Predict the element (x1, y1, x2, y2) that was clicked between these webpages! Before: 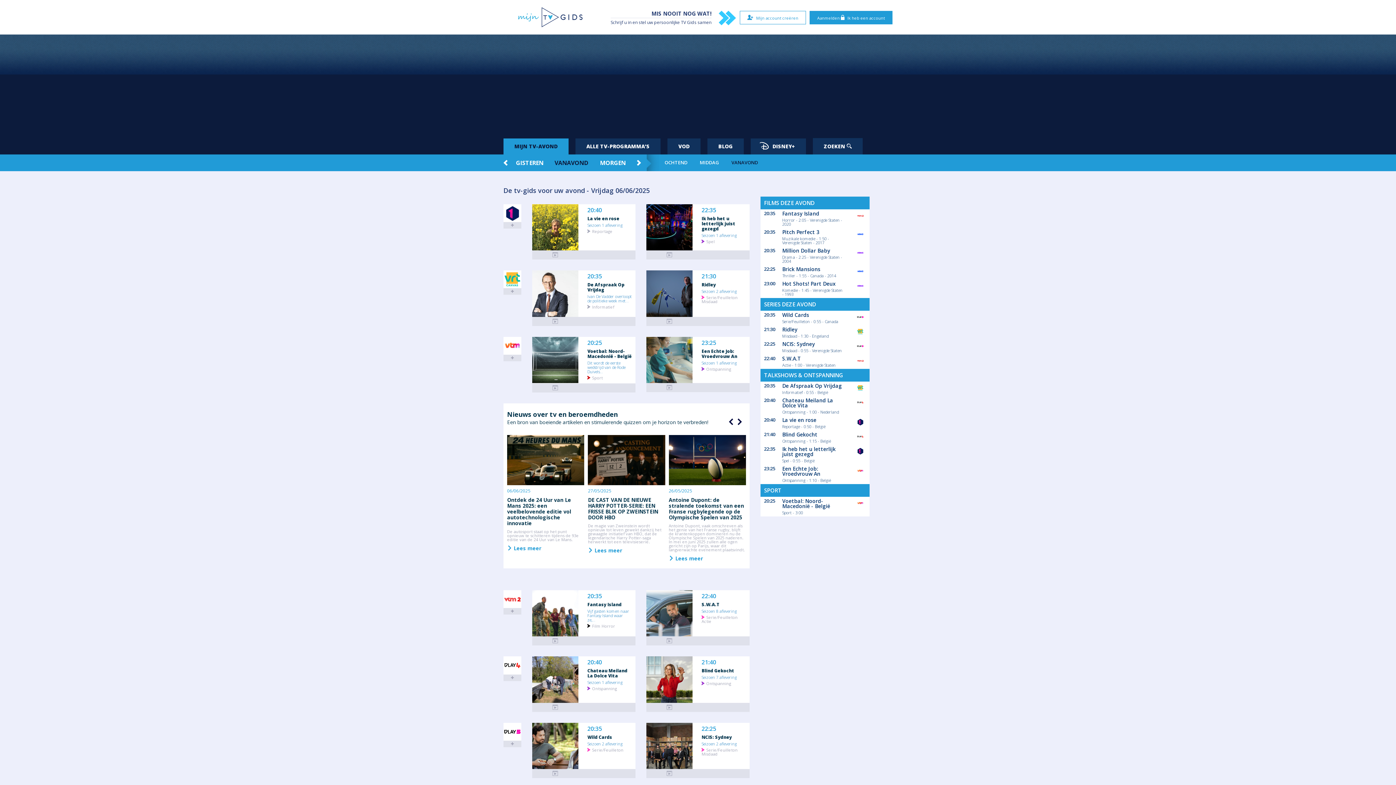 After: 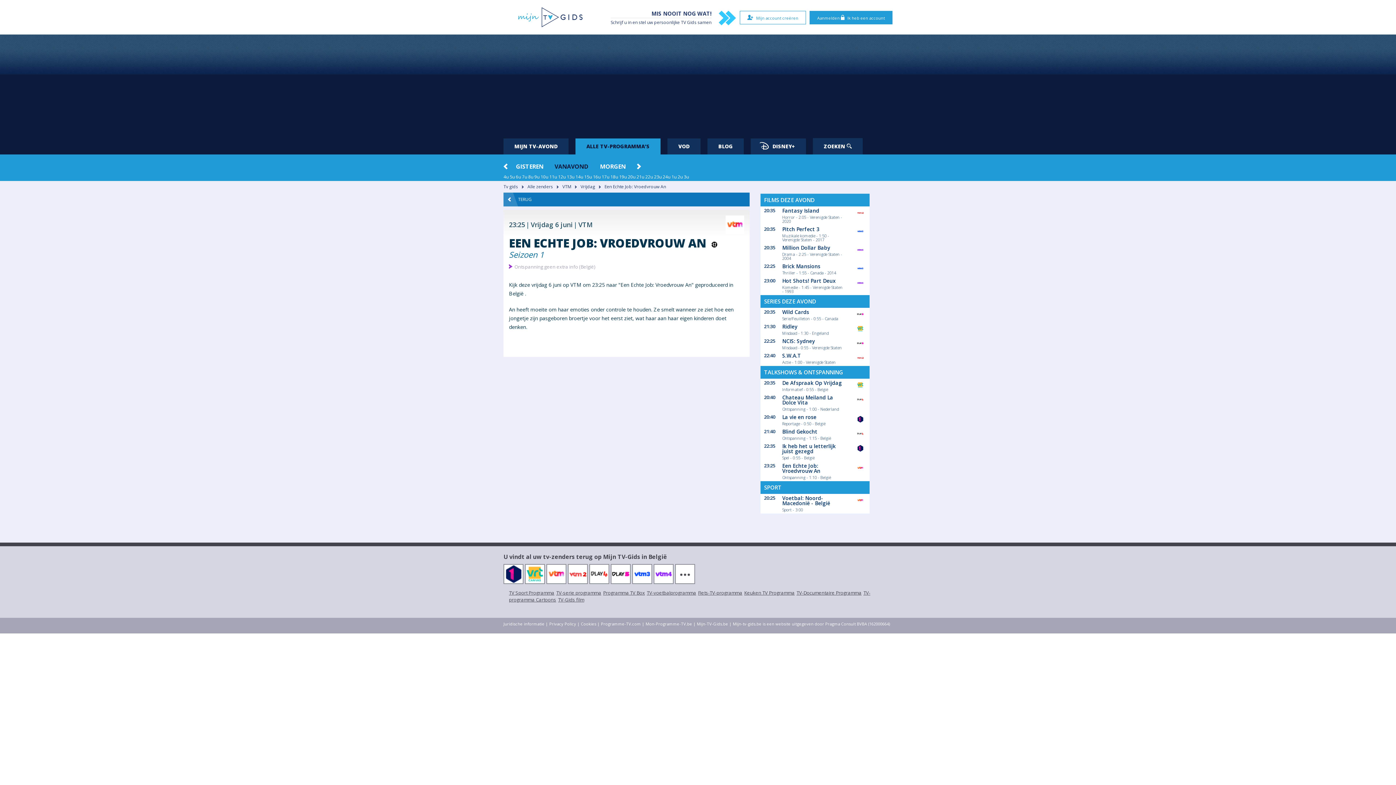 Action: bbox: (701, 359, 746, 365) label: Seizoen 1 aflevering